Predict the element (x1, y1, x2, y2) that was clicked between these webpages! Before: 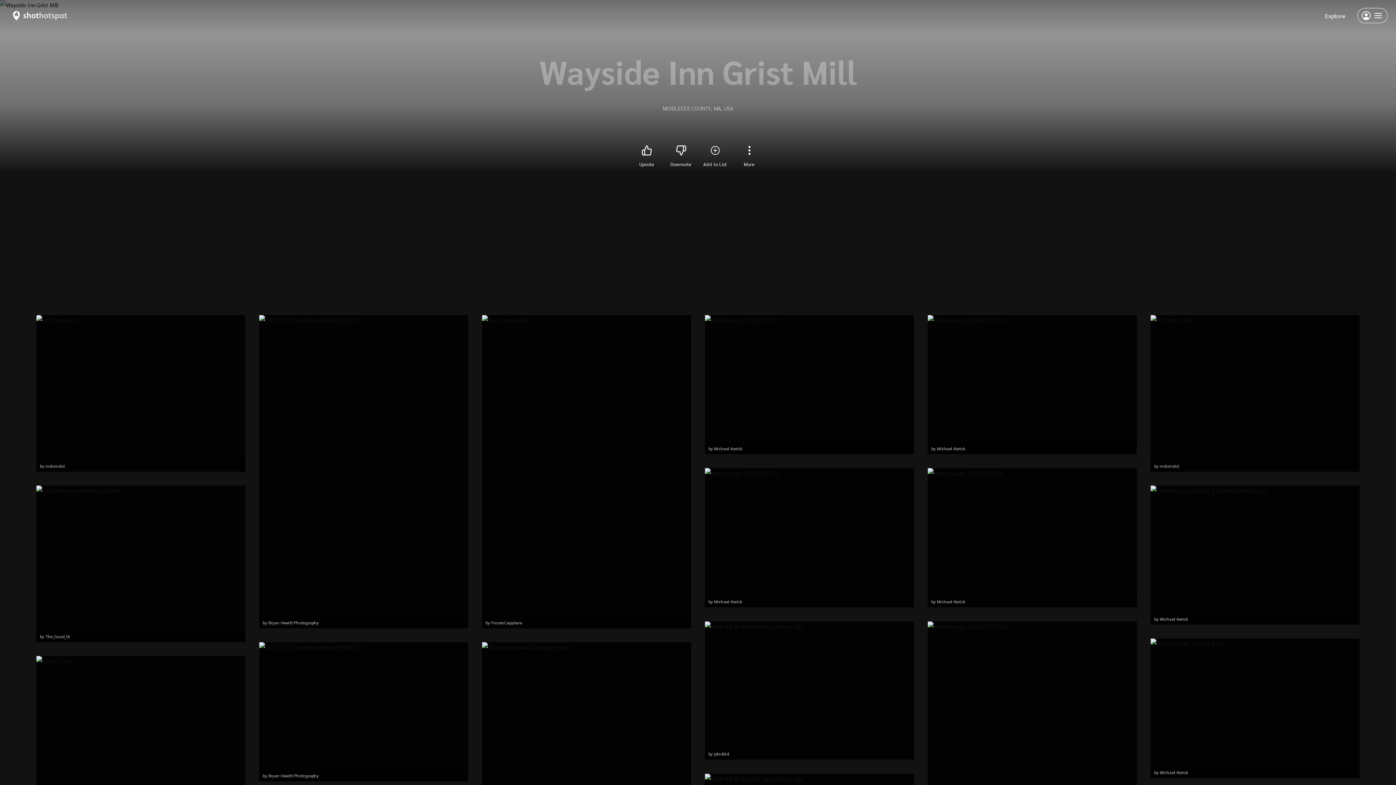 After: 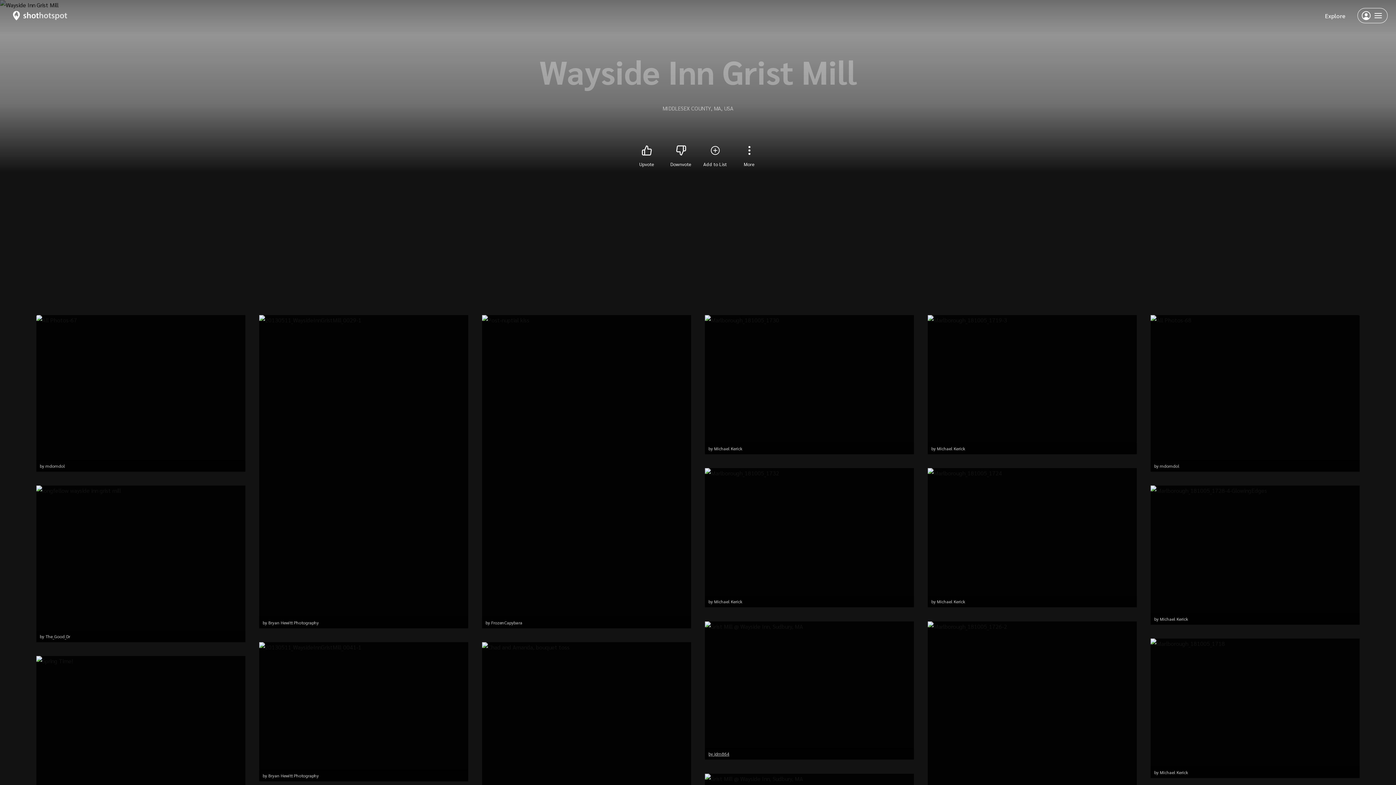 Action: bbox: (708, 749, 729, 759) label: jdm864